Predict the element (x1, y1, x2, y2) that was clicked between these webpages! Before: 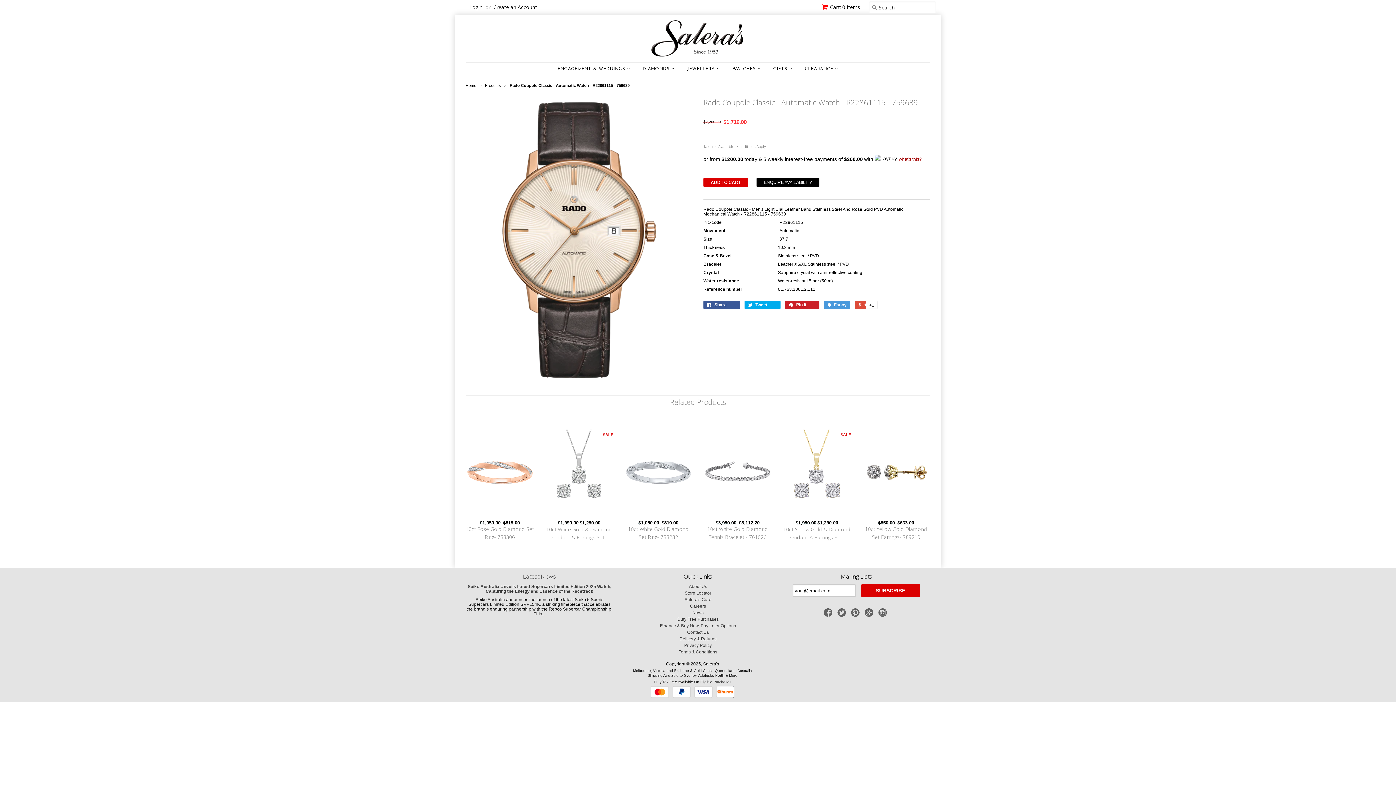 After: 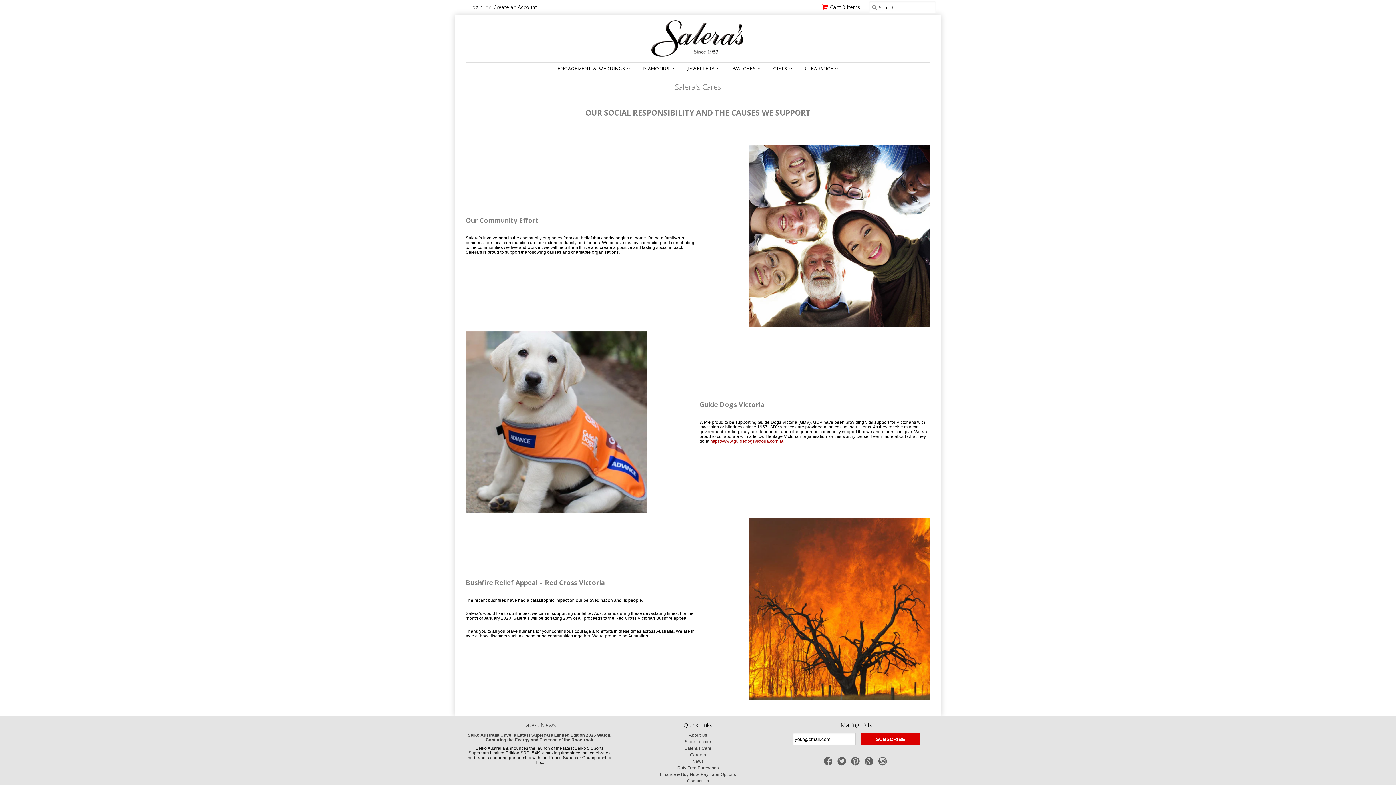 Action: label: Salera's Care bbox: (684, 597, 711, 602)